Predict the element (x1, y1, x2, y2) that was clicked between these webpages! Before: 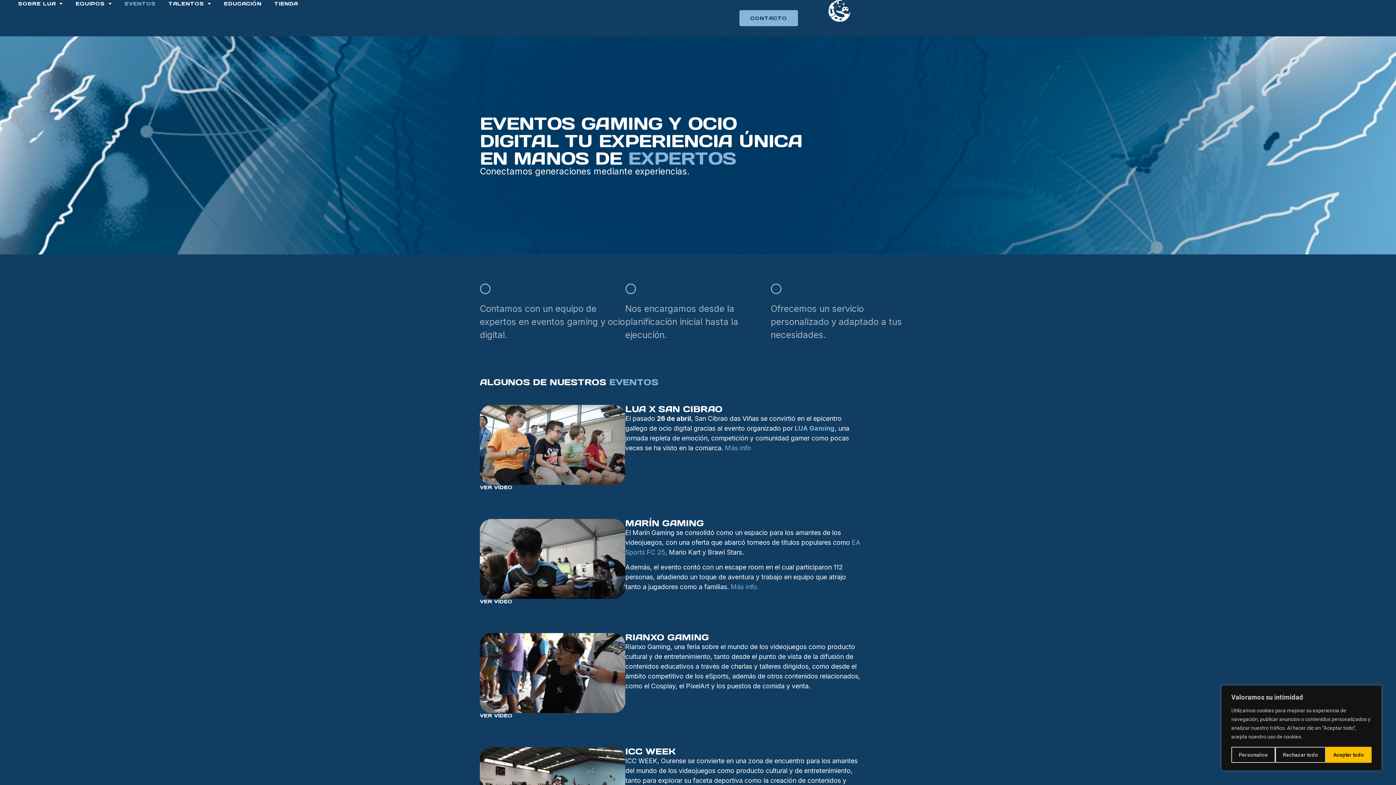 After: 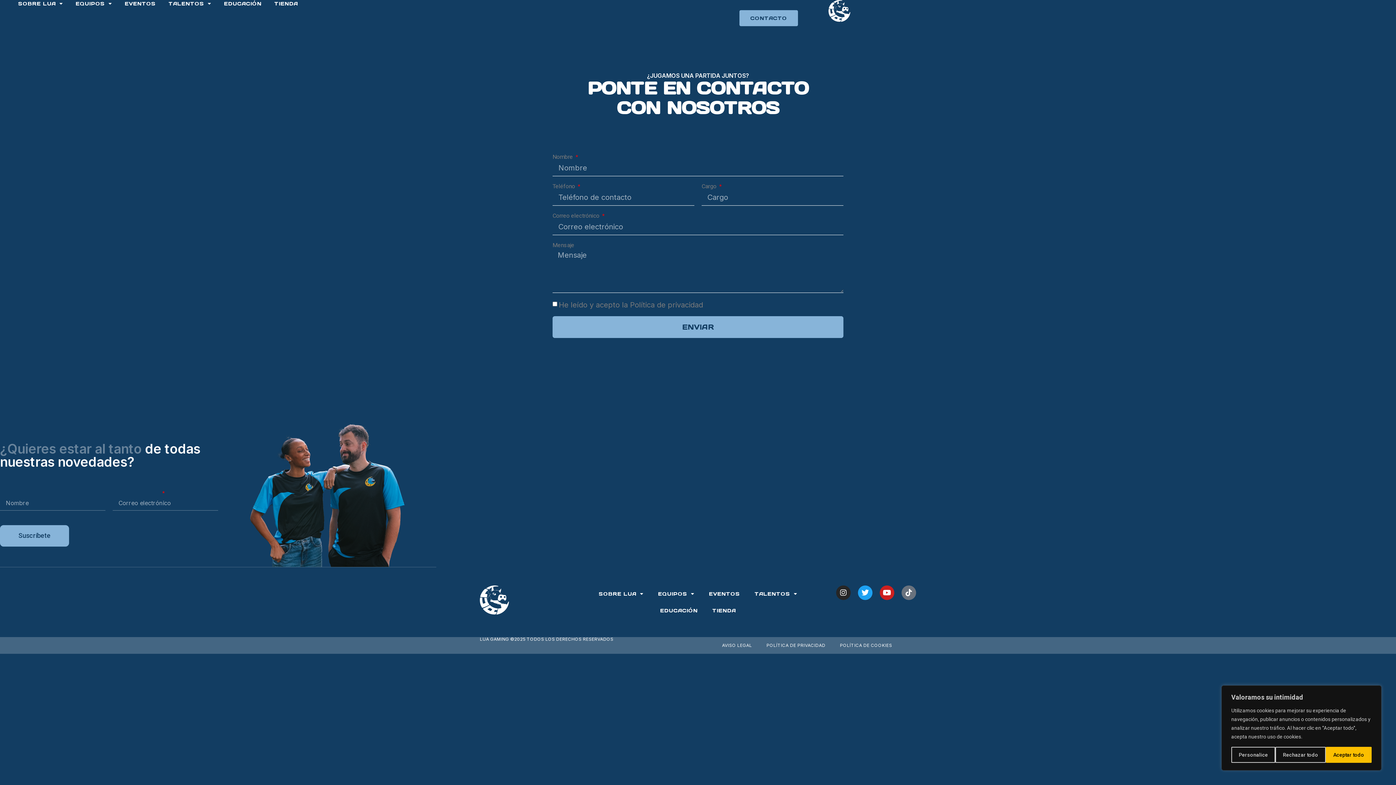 Action: label: CONTACTO bbox: (739, 10, 798, 26)